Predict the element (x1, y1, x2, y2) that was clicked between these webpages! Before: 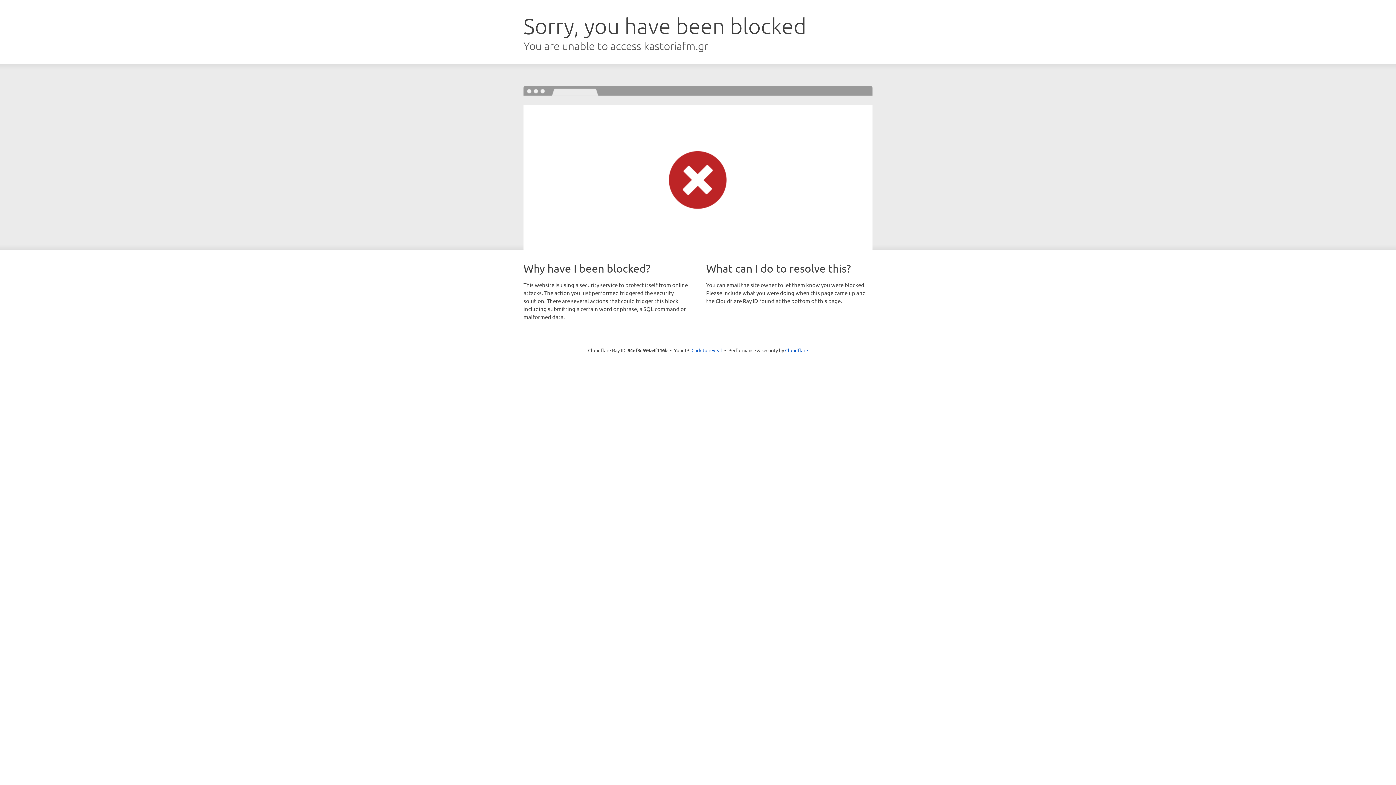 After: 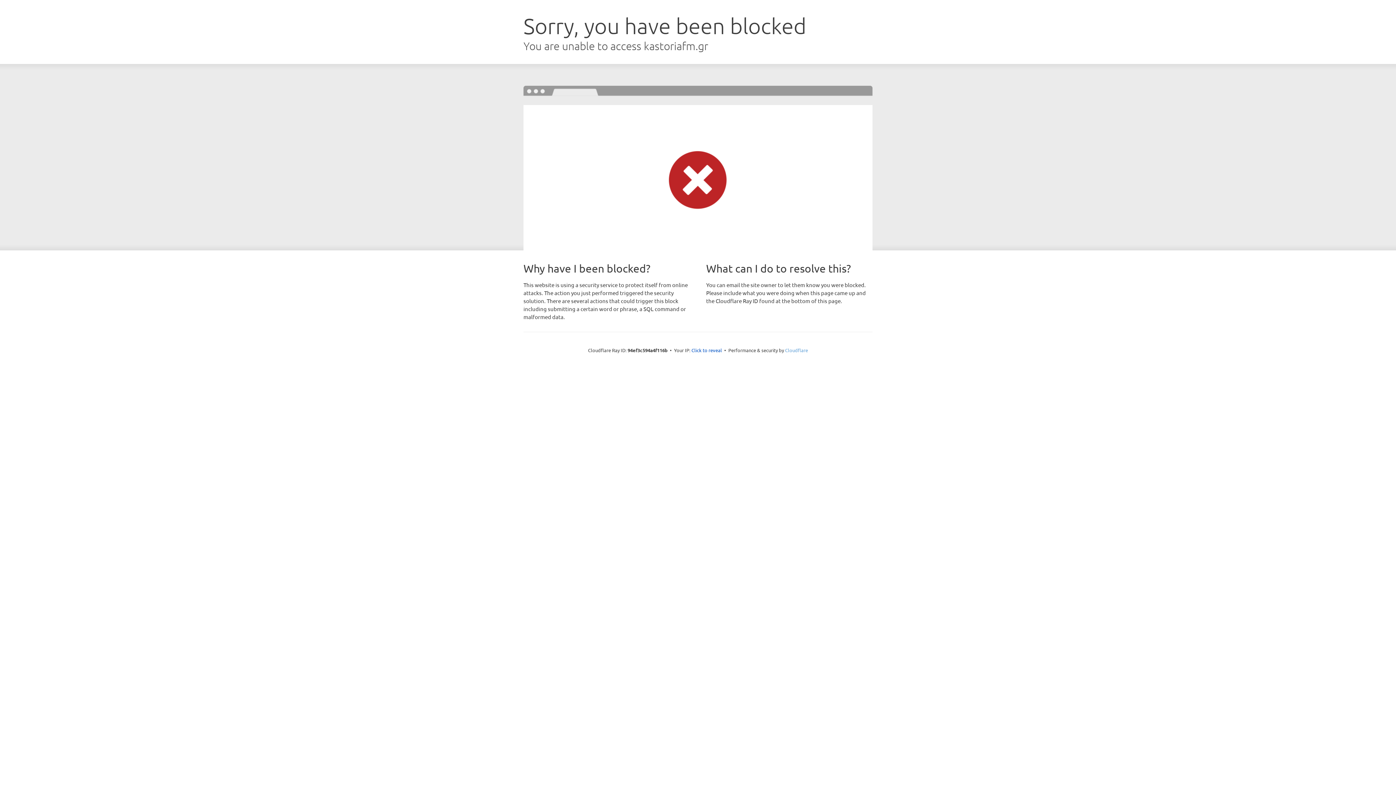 Action: label: Cloudflare bbox: (785, 347, 808, 353)